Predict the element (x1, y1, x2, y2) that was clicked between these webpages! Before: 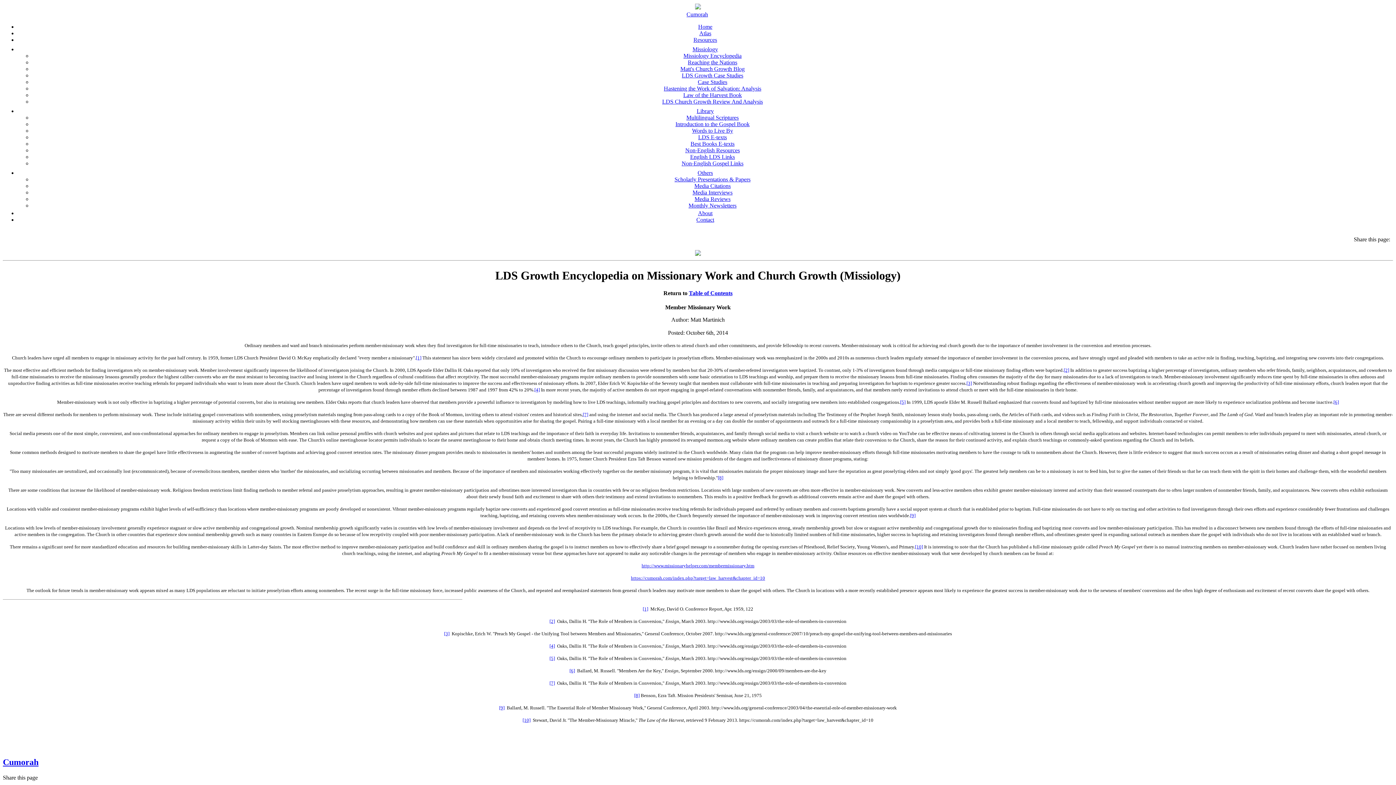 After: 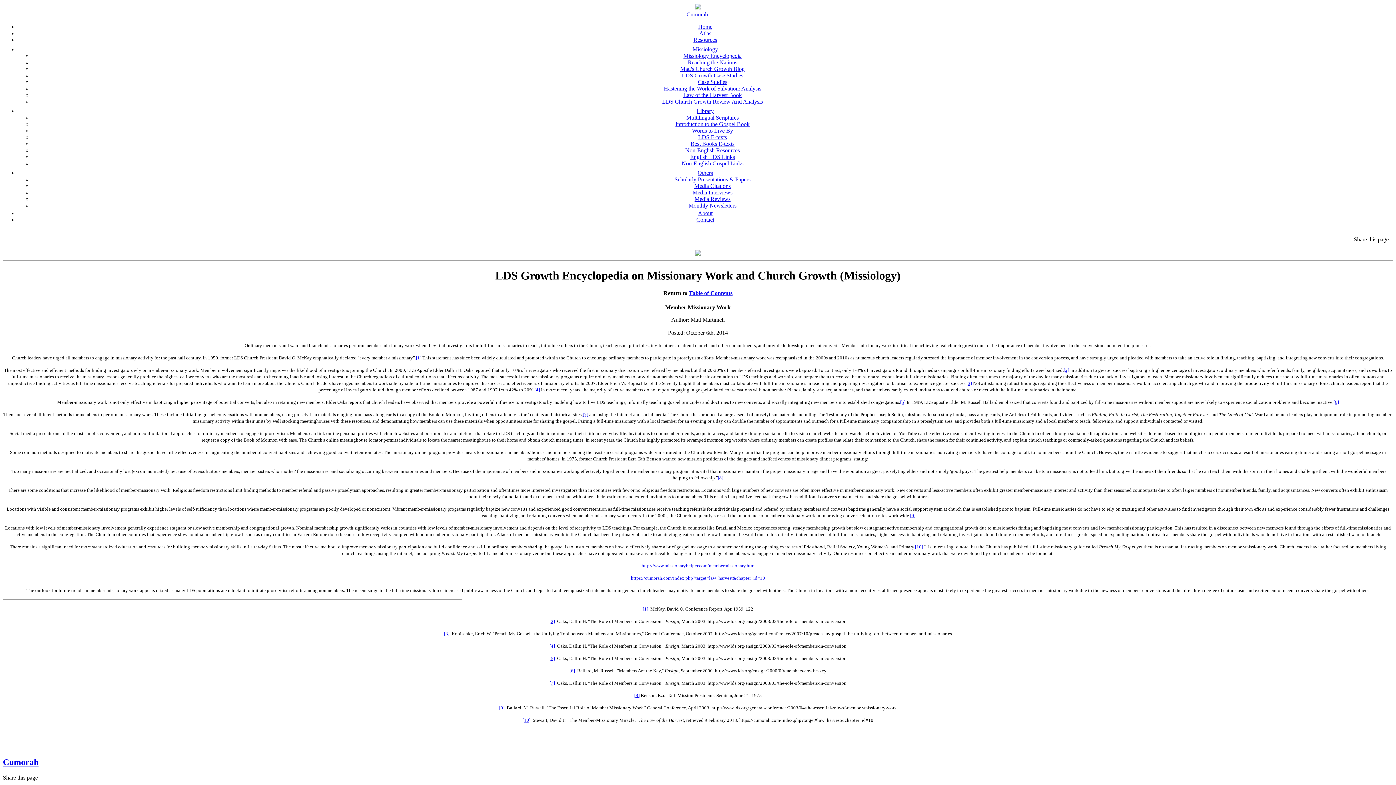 Action: bbox: (900, 399, 905, 405) label: [5]